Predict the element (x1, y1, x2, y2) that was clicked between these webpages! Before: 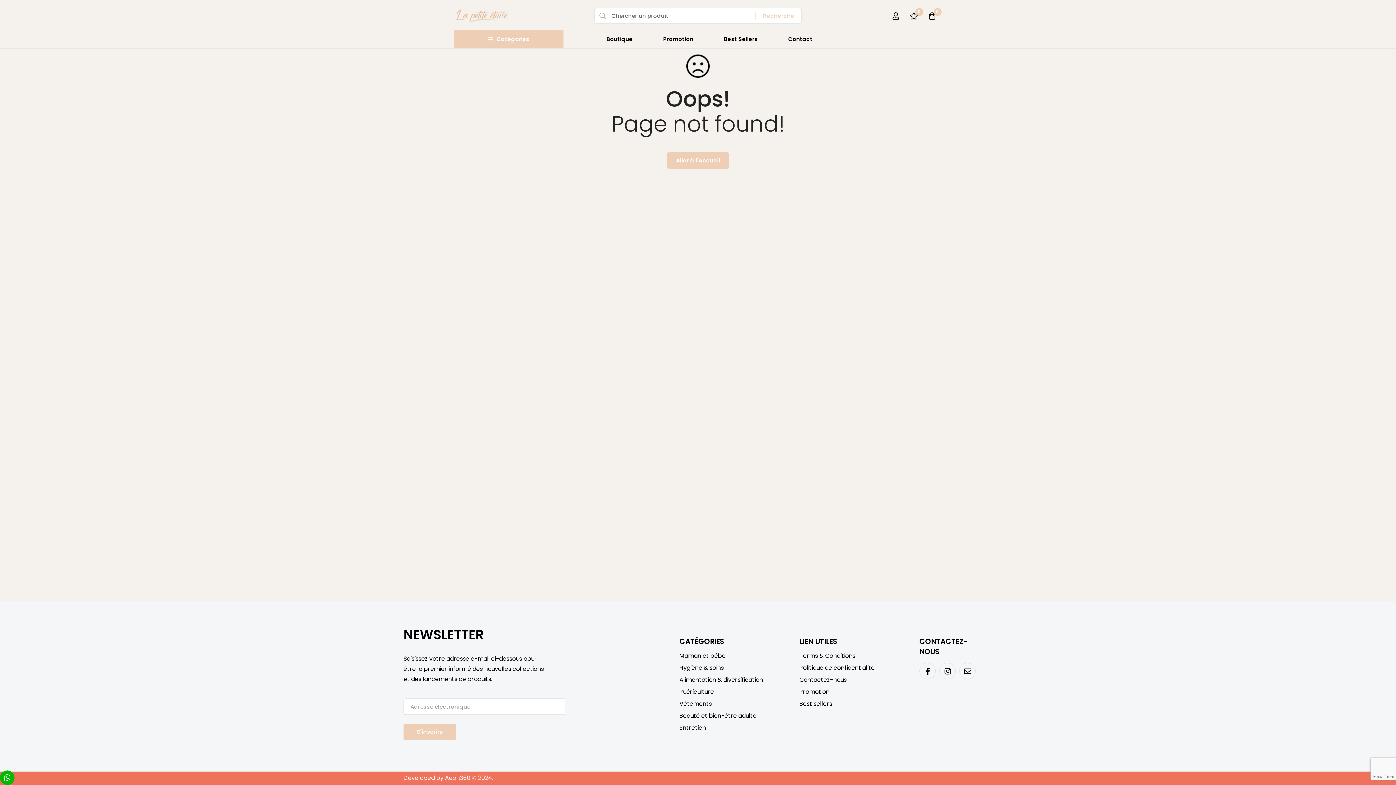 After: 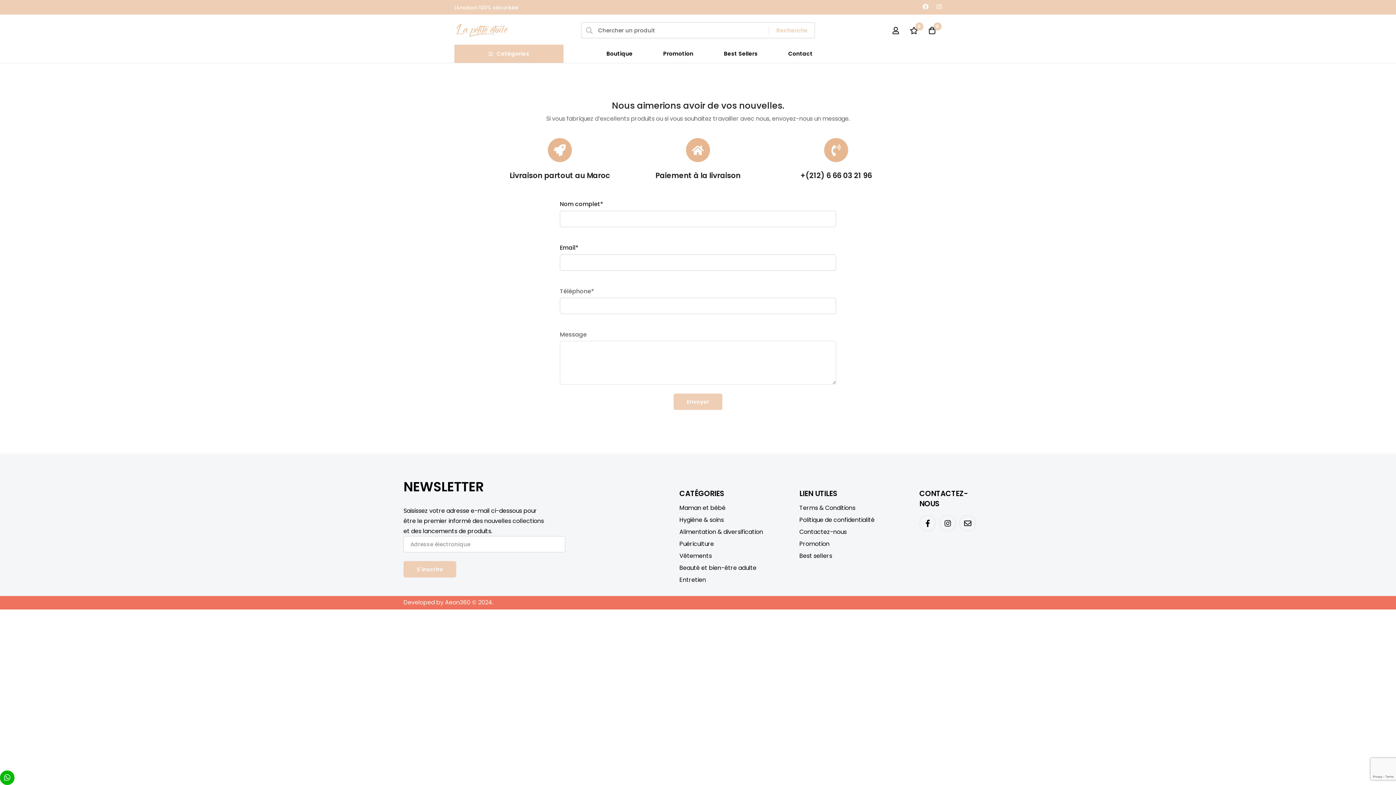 Action: label: Contactez-nous bbox: (799, 674, 846, 686)